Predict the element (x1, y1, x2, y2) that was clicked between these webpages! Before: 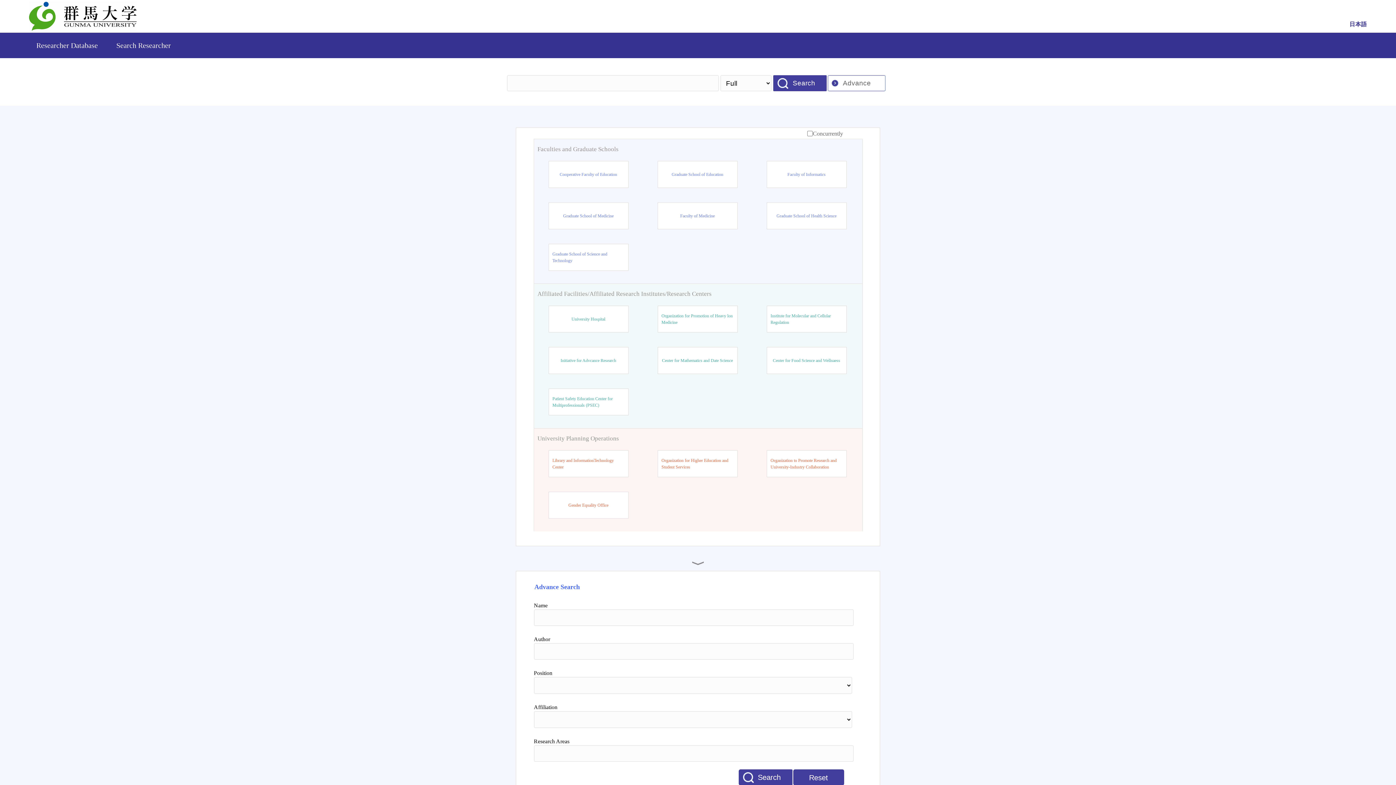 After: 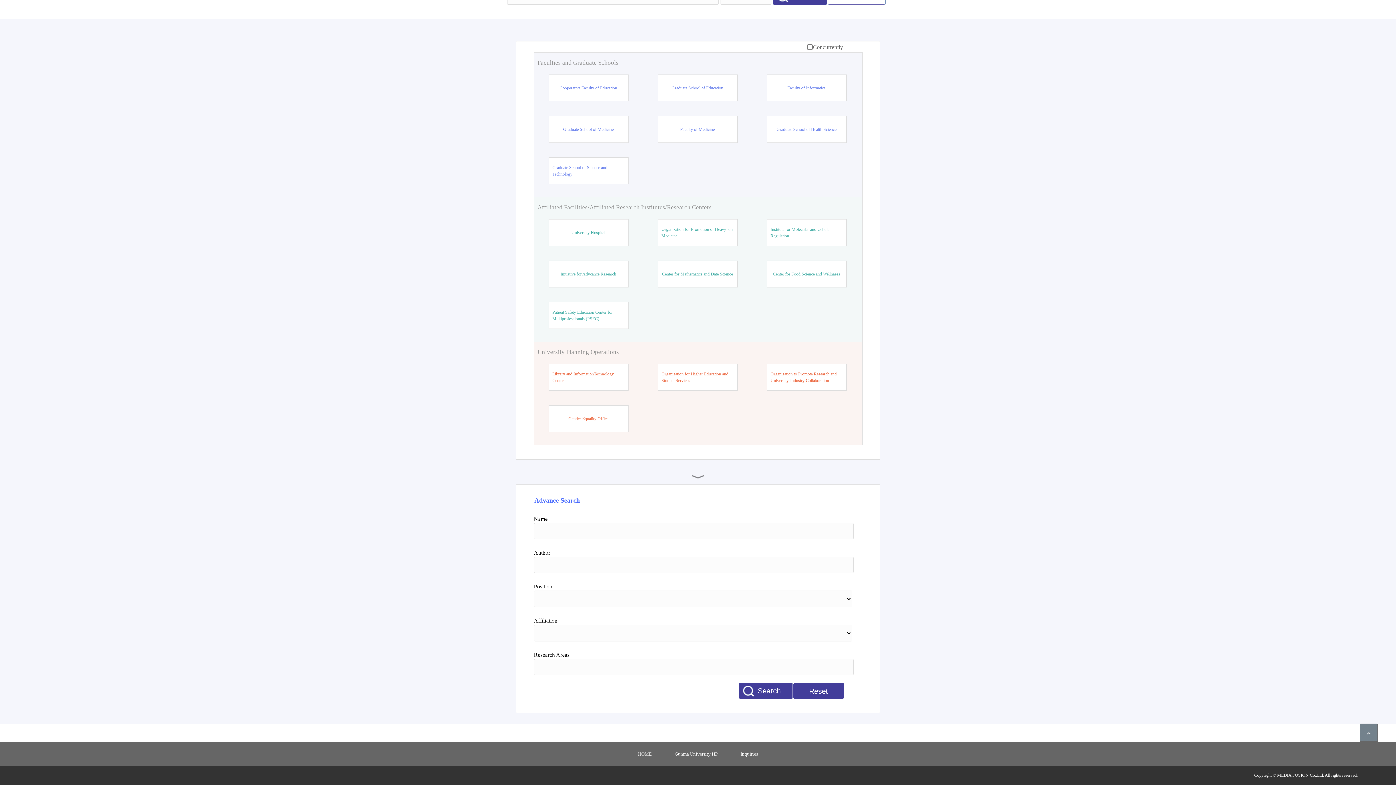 Action: label: Advance bbox: (828, 75, 886, 91)